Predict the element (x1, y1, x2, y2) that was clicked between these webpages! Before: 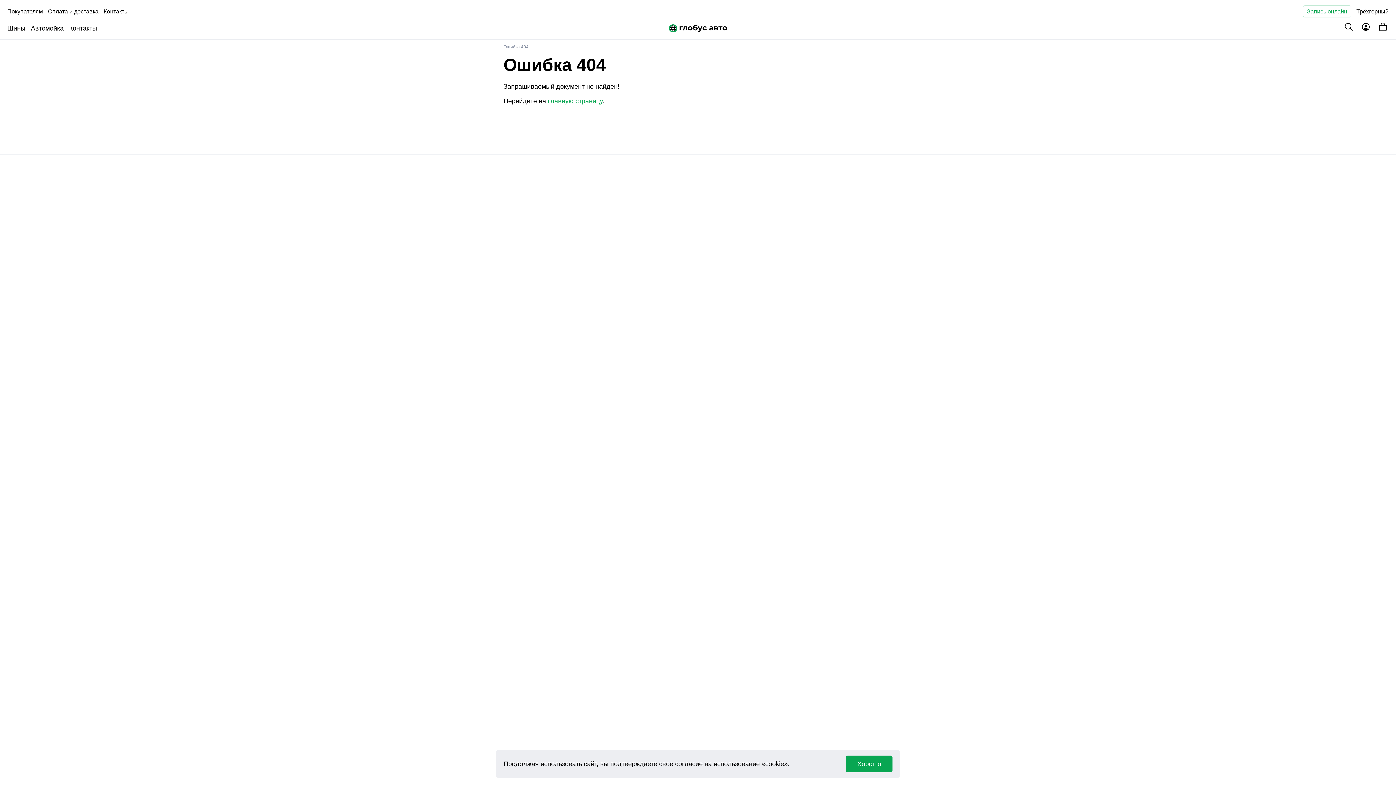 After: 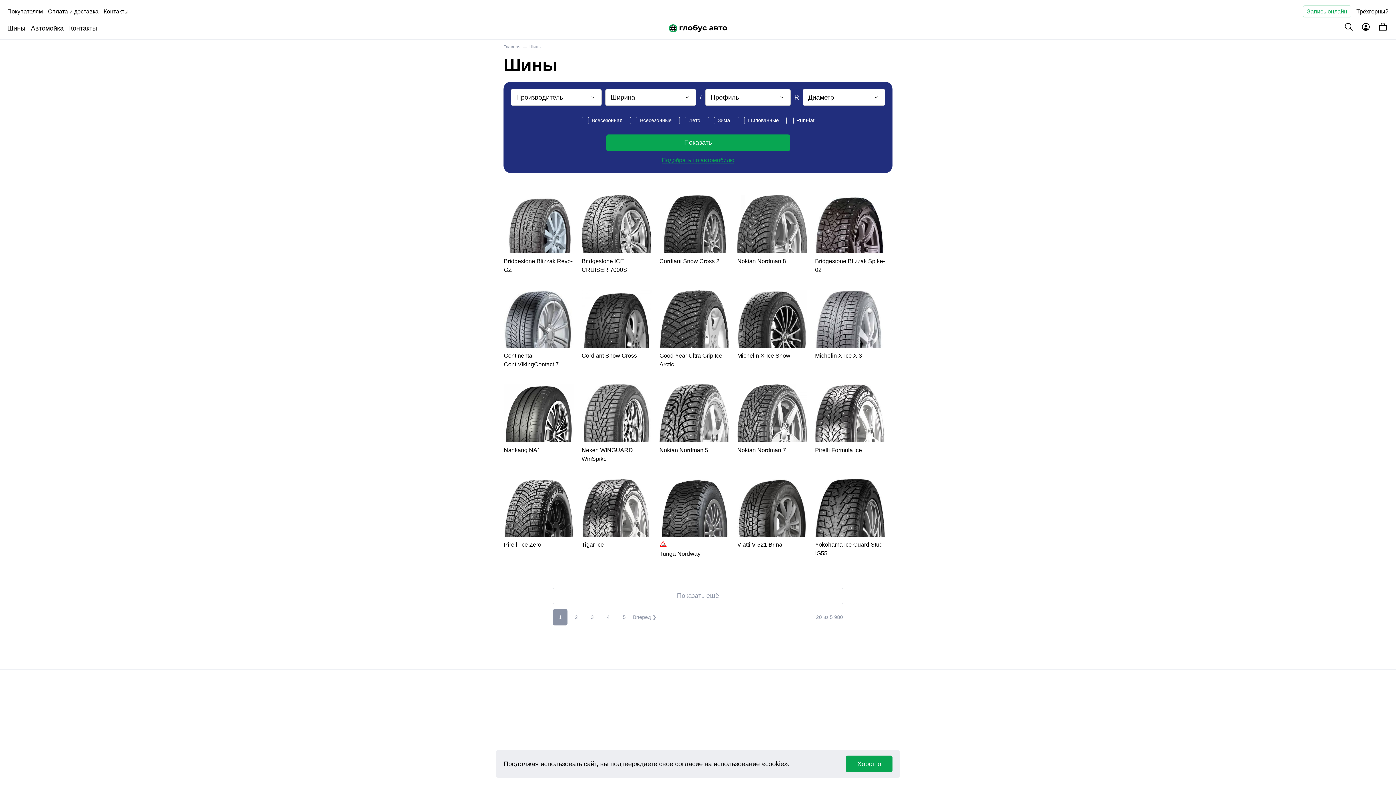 Action: bbox: (7, 24, 25, 31) label: Шины